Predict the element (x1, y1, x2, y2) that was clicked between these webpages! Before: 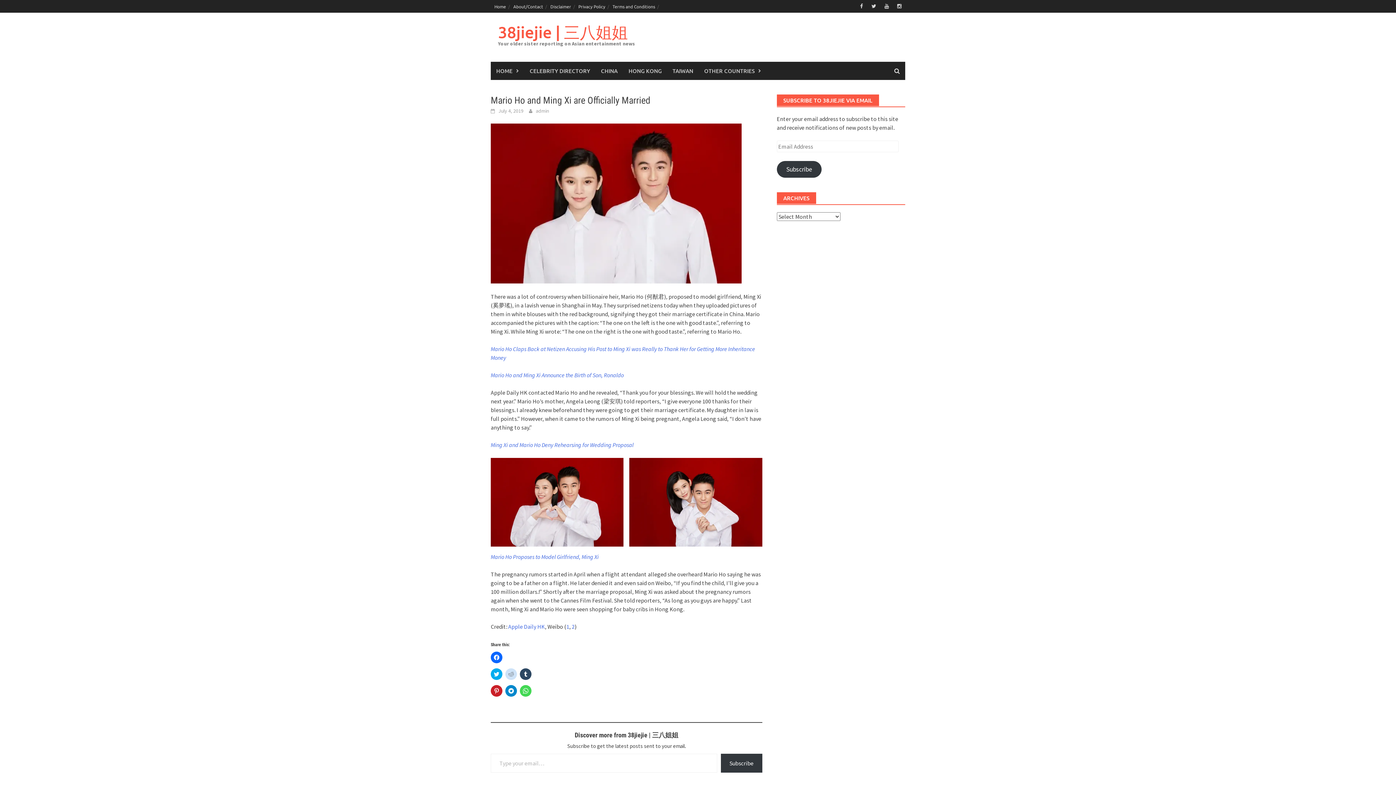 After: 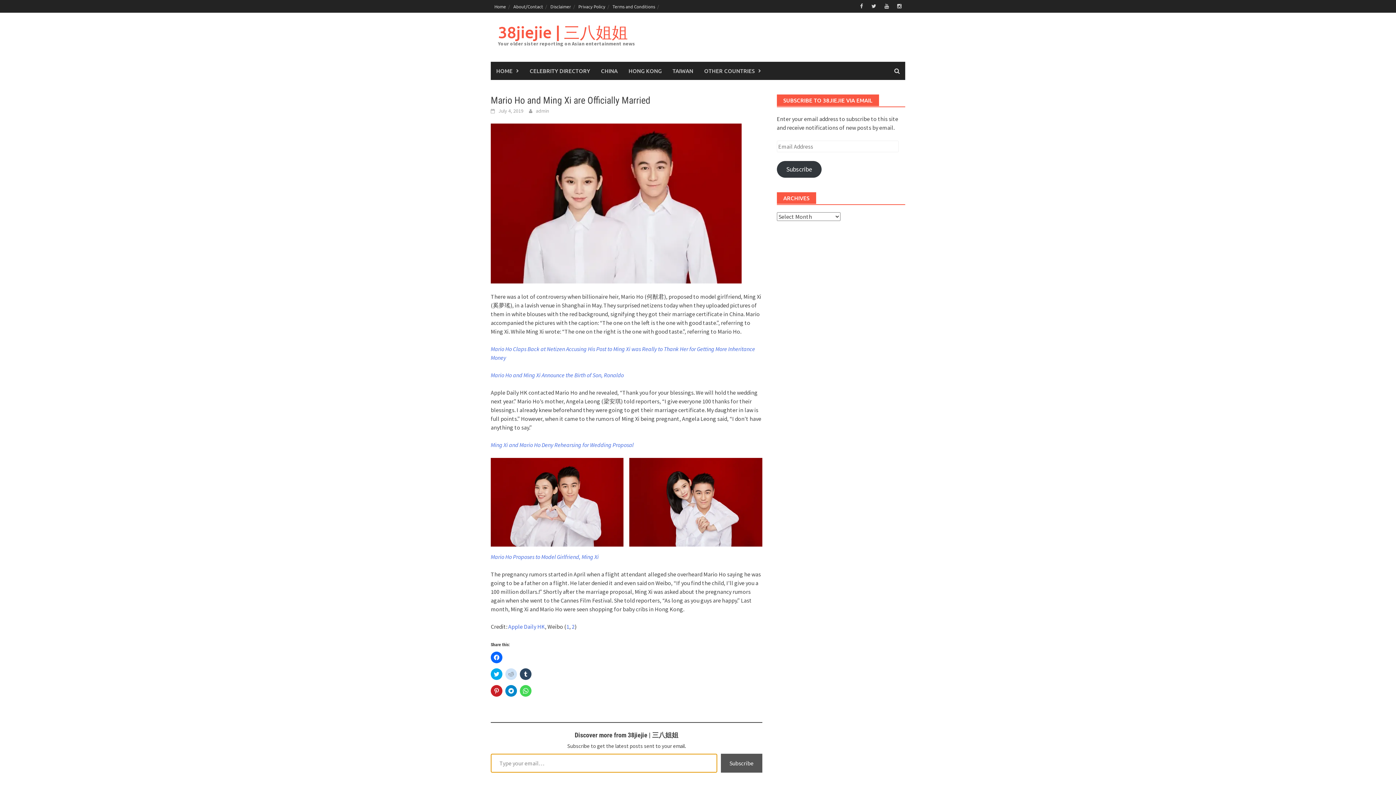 Action: label: Subscribe bbox: (720, 754, 762, 772)